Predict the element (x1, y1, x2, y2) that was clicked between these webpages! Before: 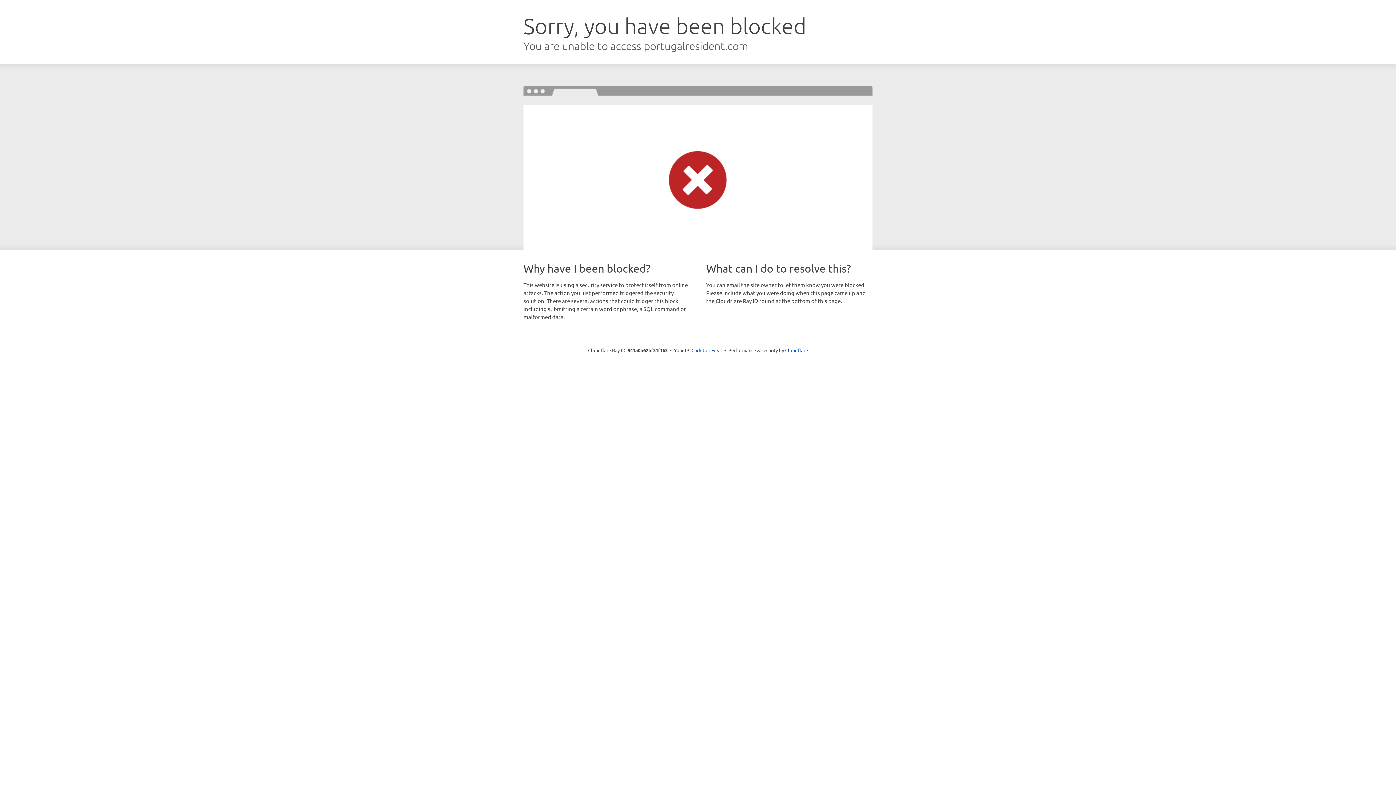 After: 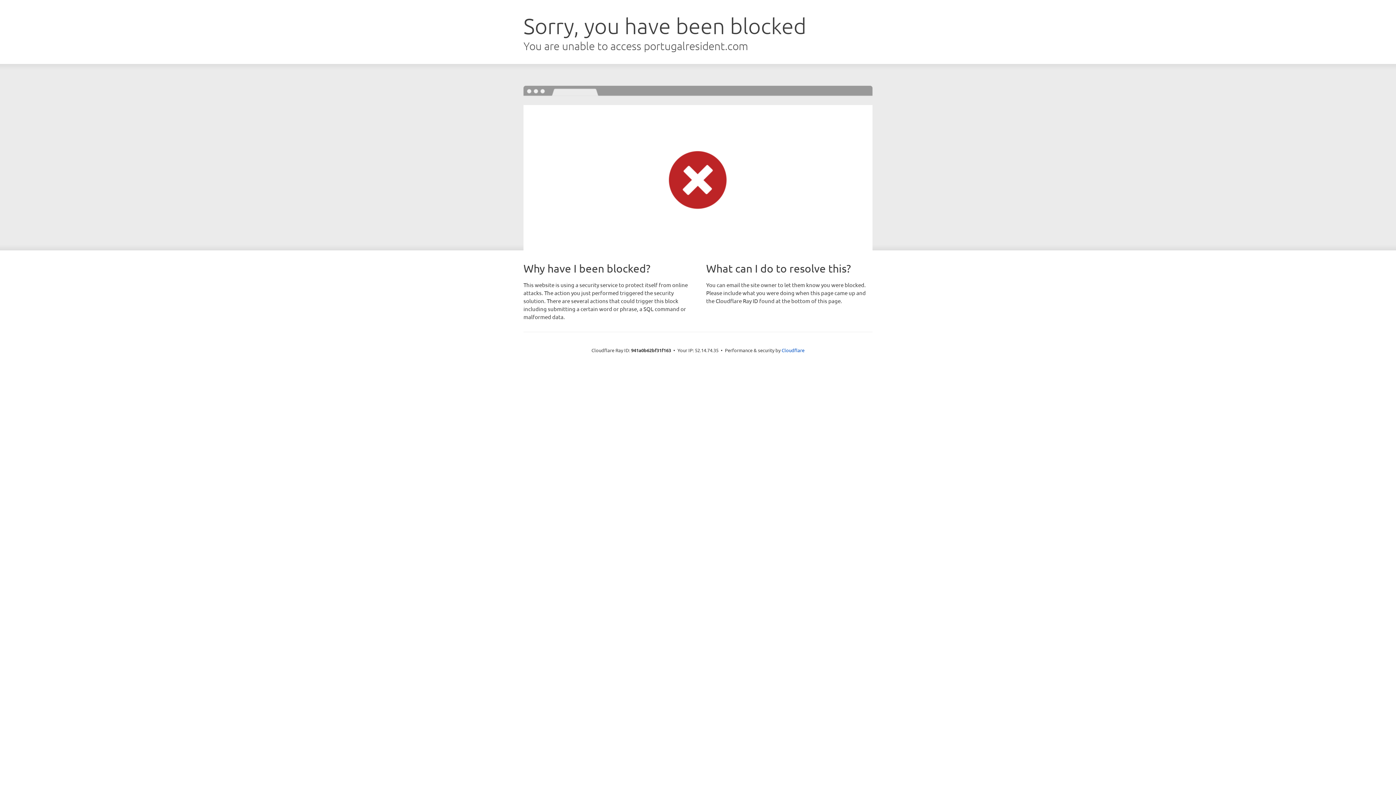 Action: bbox: (691, 346, 722, 353) label: Click to reveal